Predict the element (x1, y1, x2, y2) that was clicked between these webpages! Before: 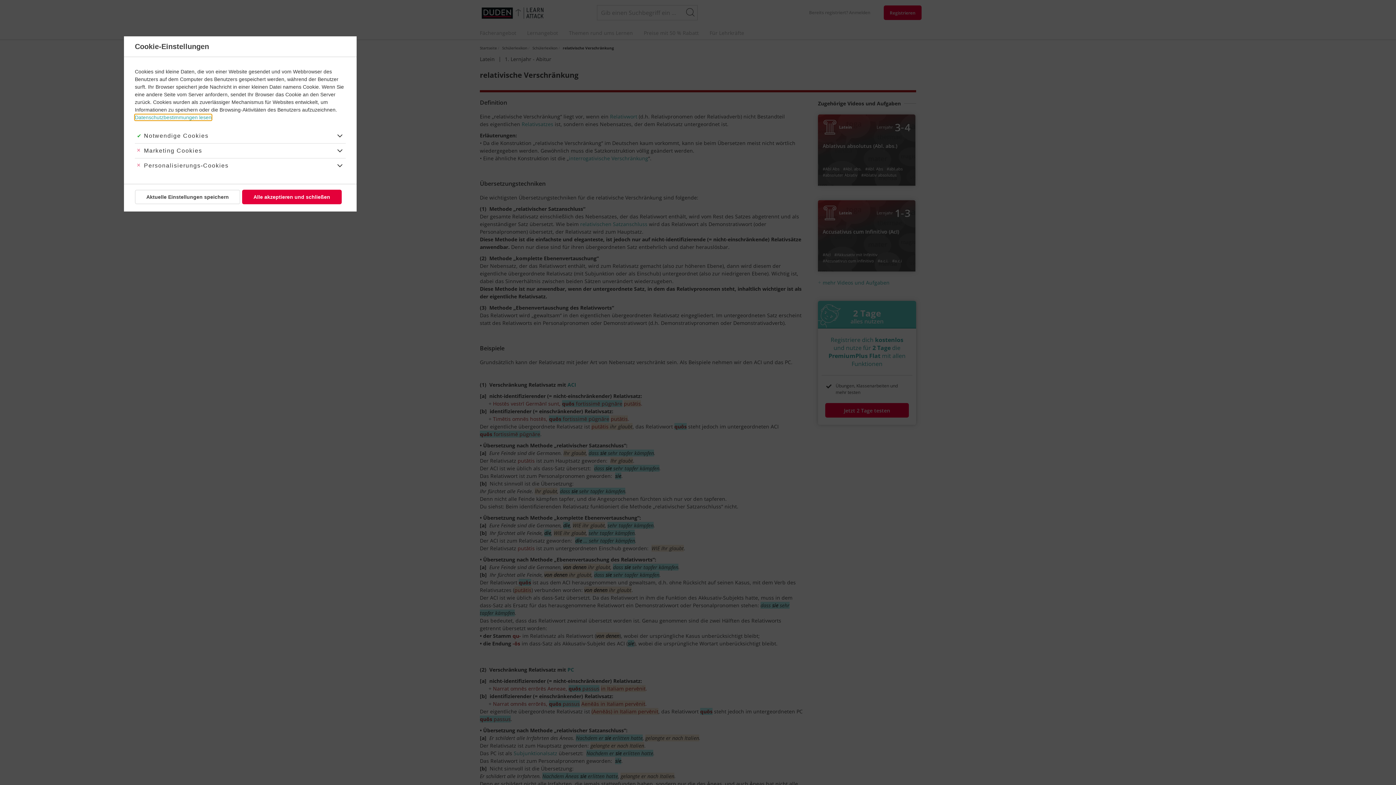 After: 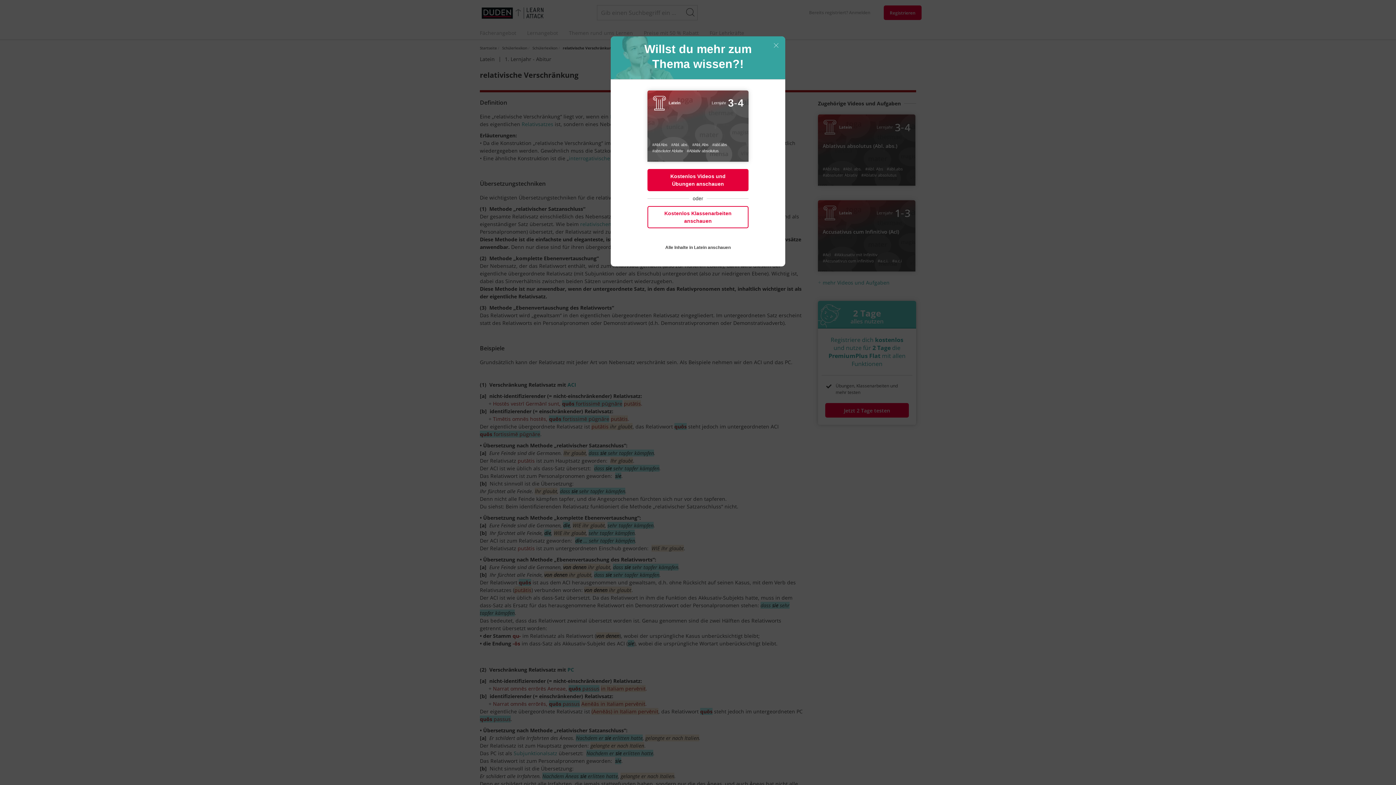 Action: bbox: (242, 189, 341, 204) label: Alle akzeptieren und schließen